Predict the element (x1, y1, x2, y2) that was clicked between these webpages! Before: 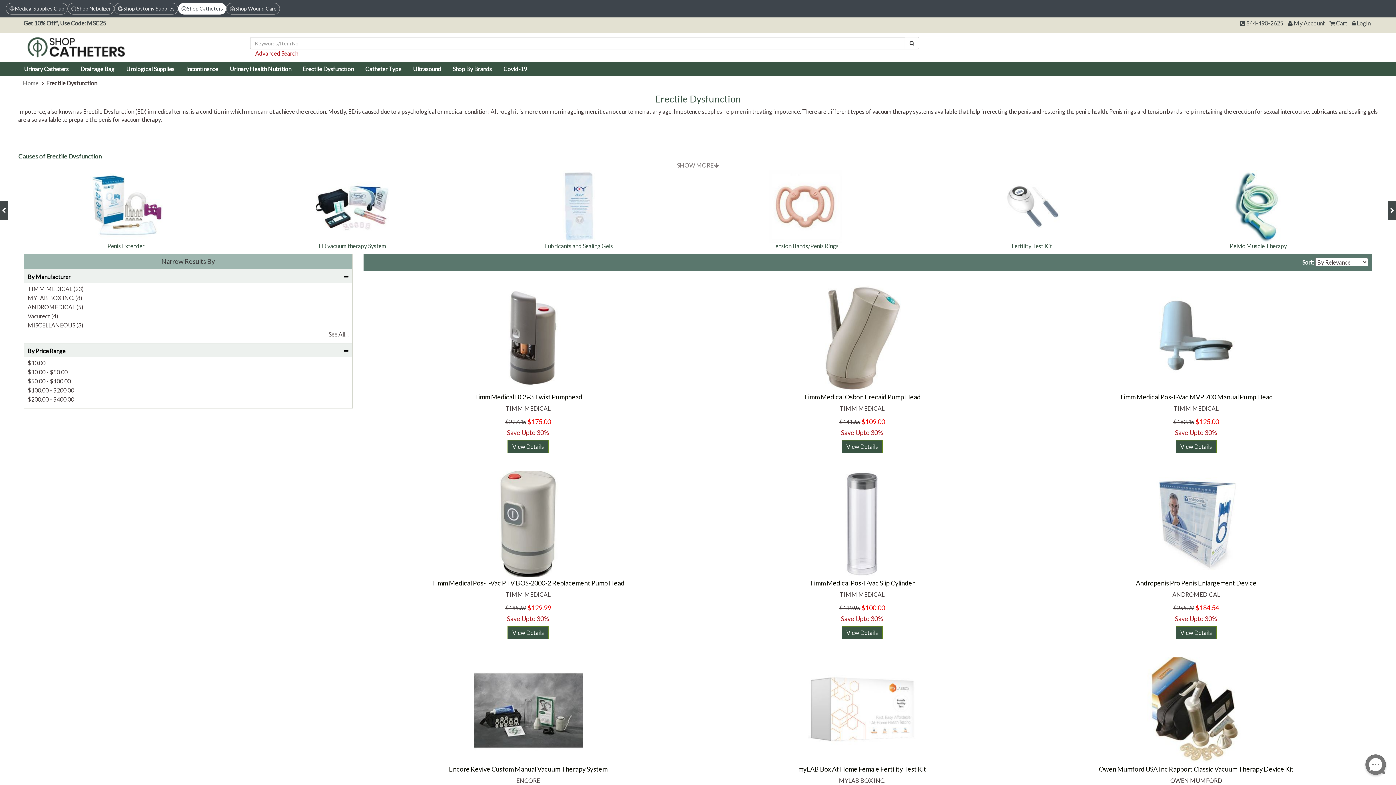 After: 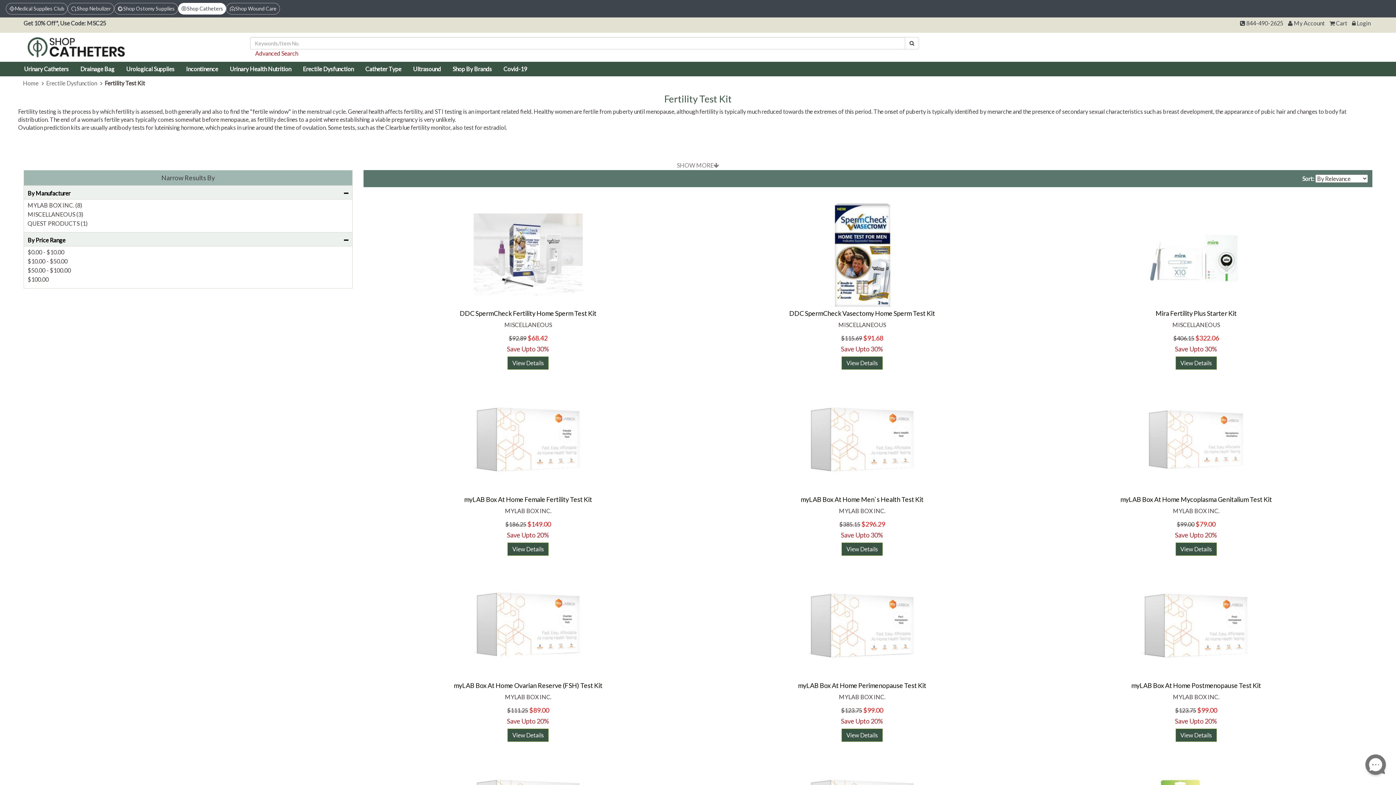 Action: label: Fertility Test Kit bbox: (929, 170, 1134, 249)